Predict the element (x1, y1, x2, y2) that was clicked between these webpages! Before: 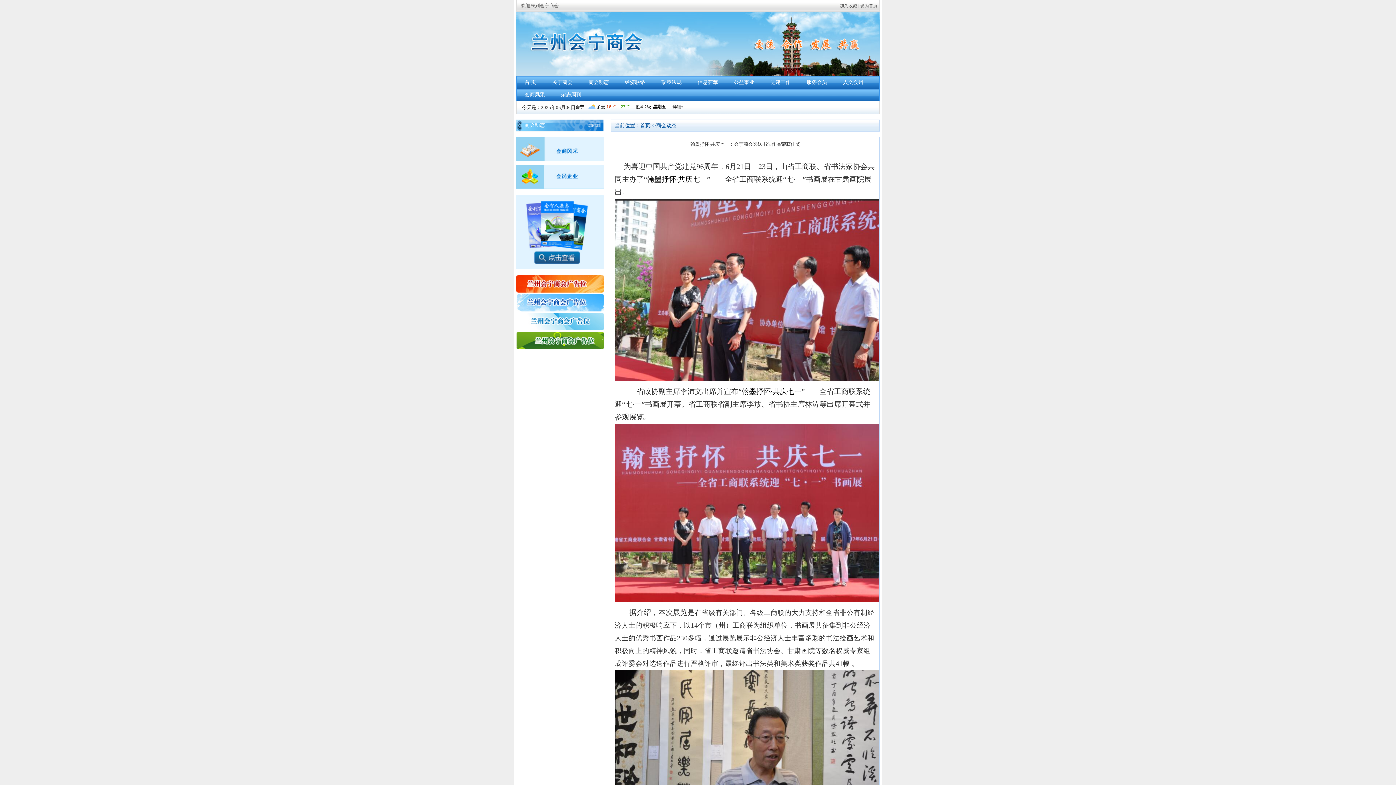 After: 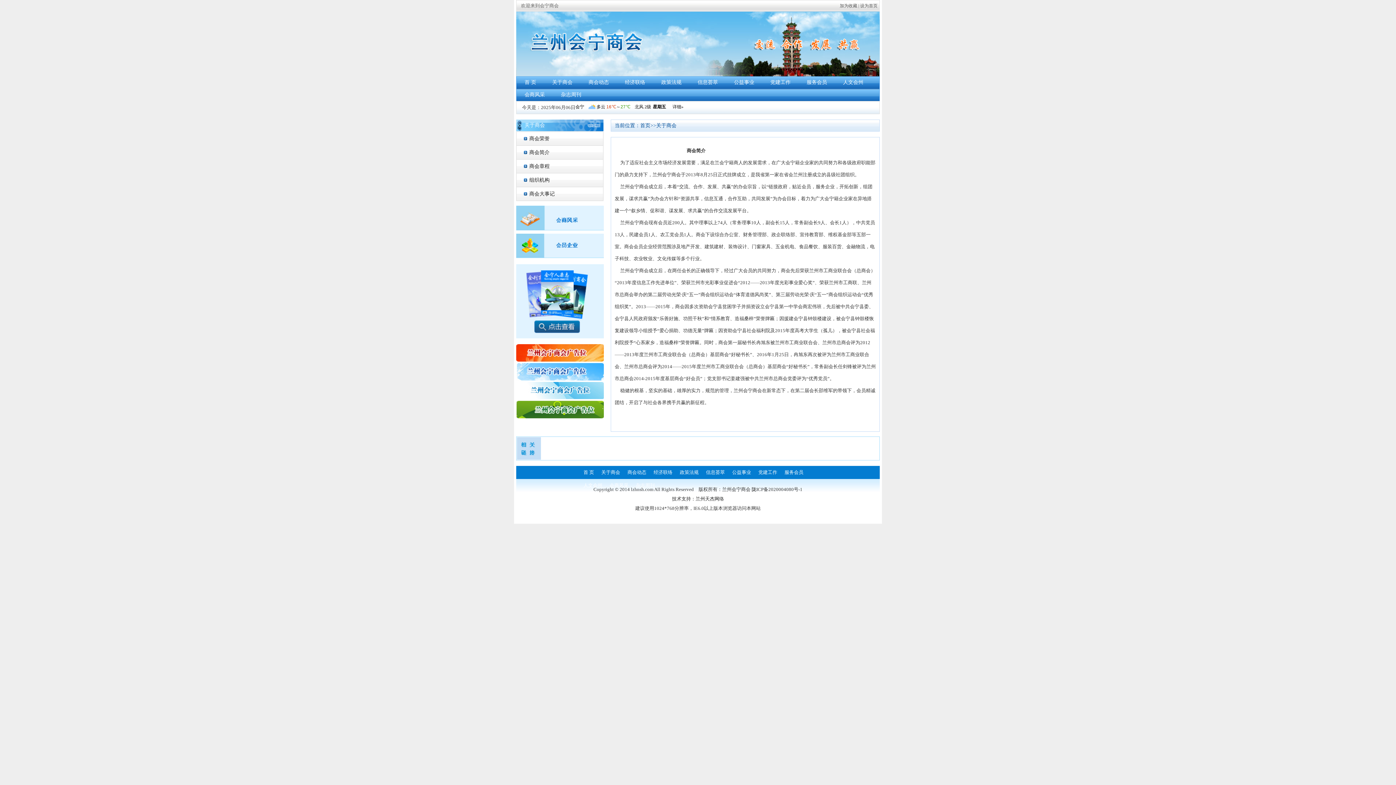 Action: label: 关于商会 bbox: (544, 76, 580, 88)